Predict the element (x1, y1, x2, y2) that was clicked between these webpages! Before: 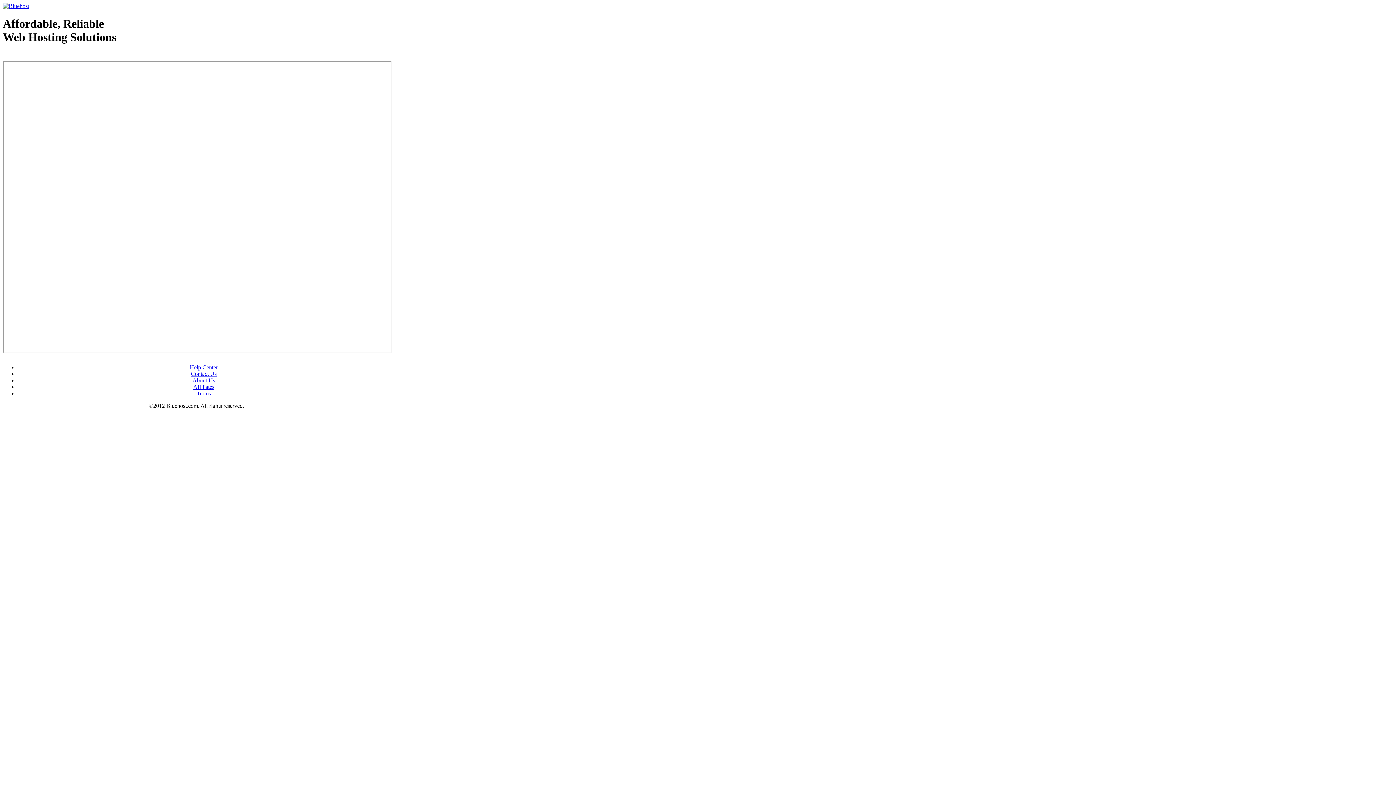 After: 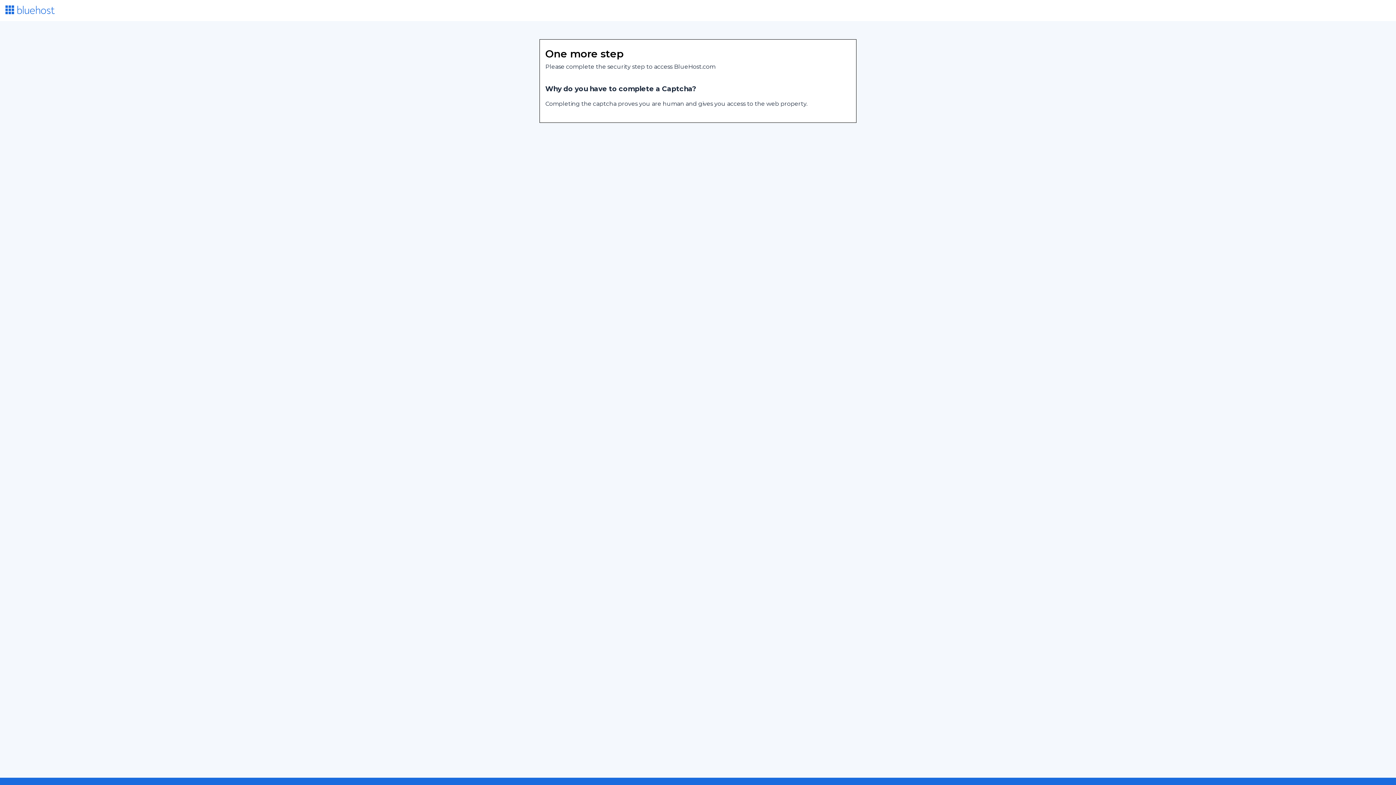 Action: label: Contact Us bbox: (190, 370, 216, 377)